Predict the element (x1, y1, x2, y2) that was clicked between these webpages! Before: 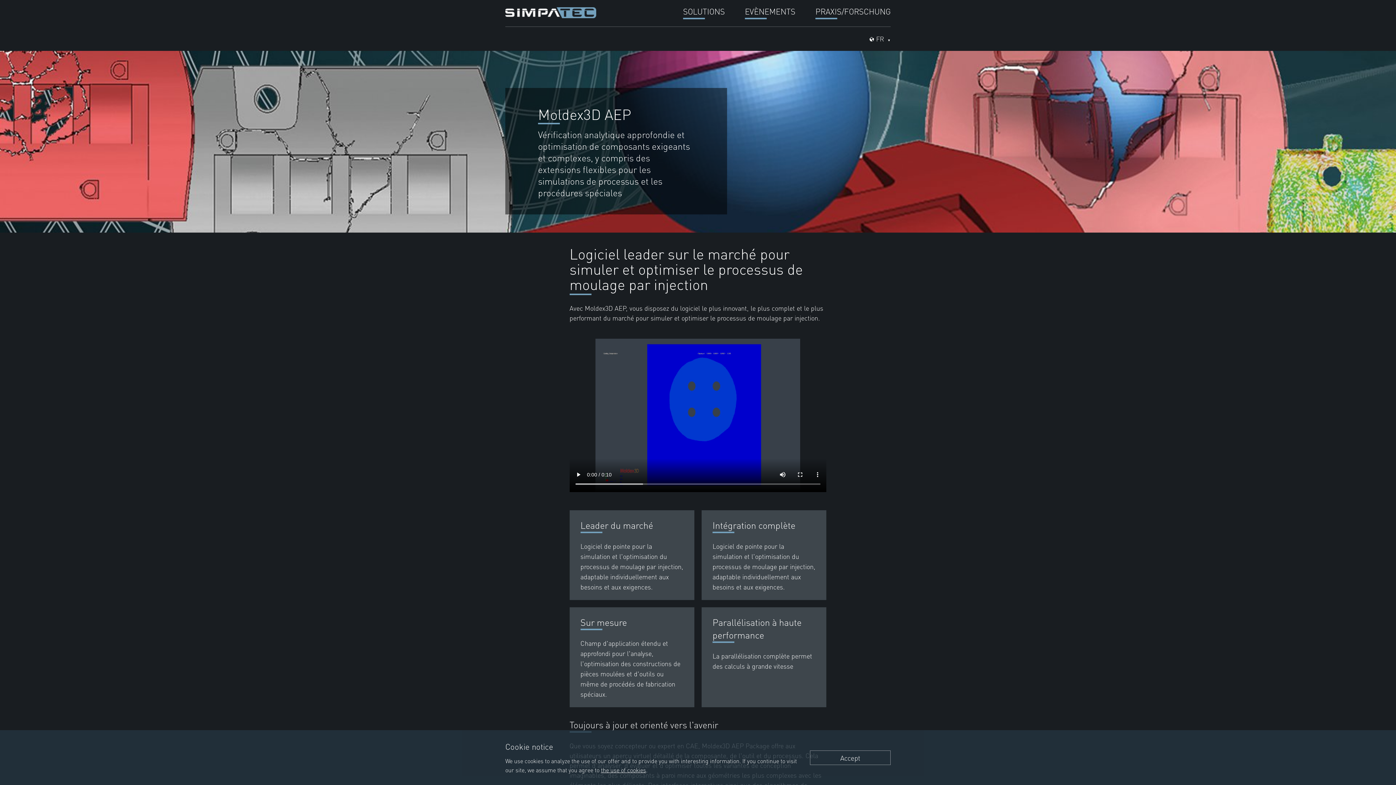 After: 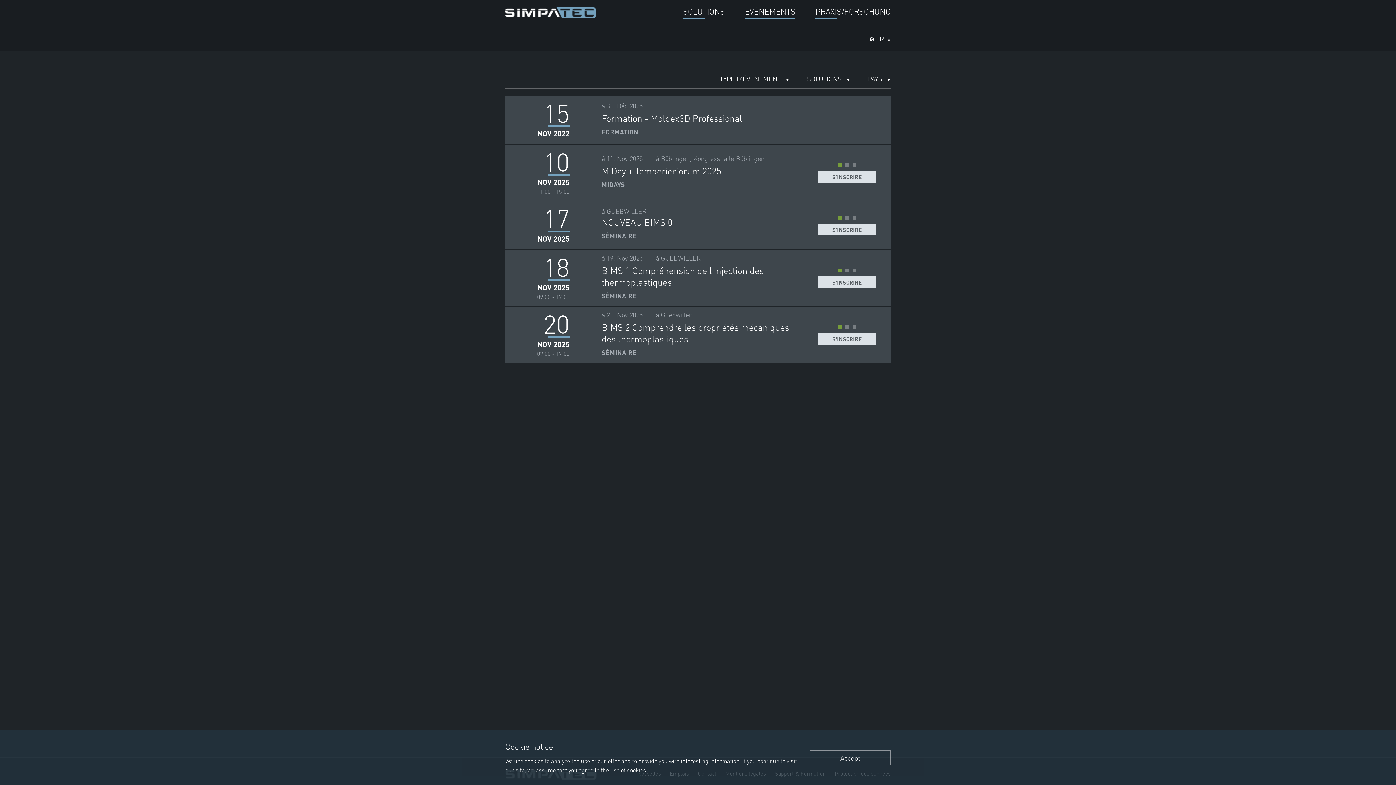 Action: bbox: (745, 5, 795, 27) label: EVÈNEMENTS